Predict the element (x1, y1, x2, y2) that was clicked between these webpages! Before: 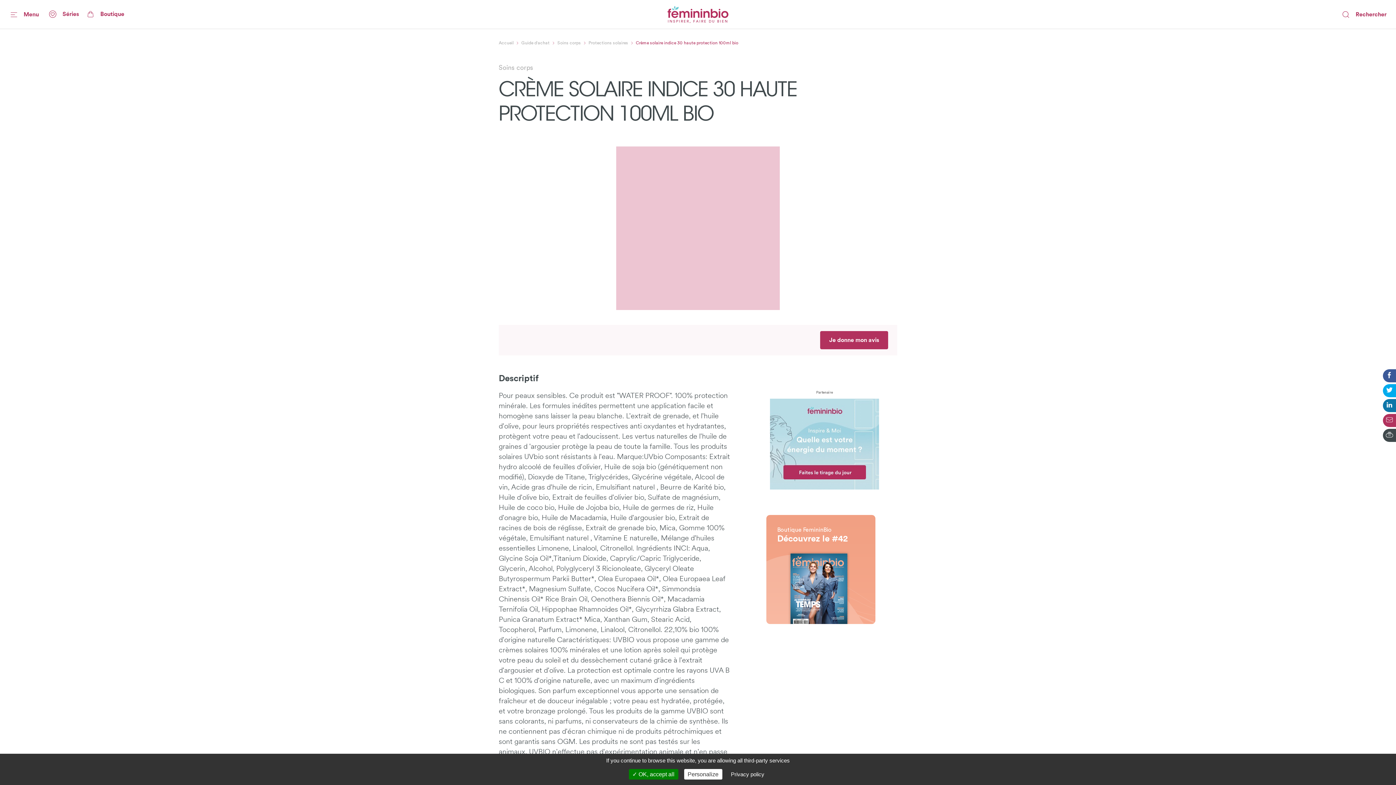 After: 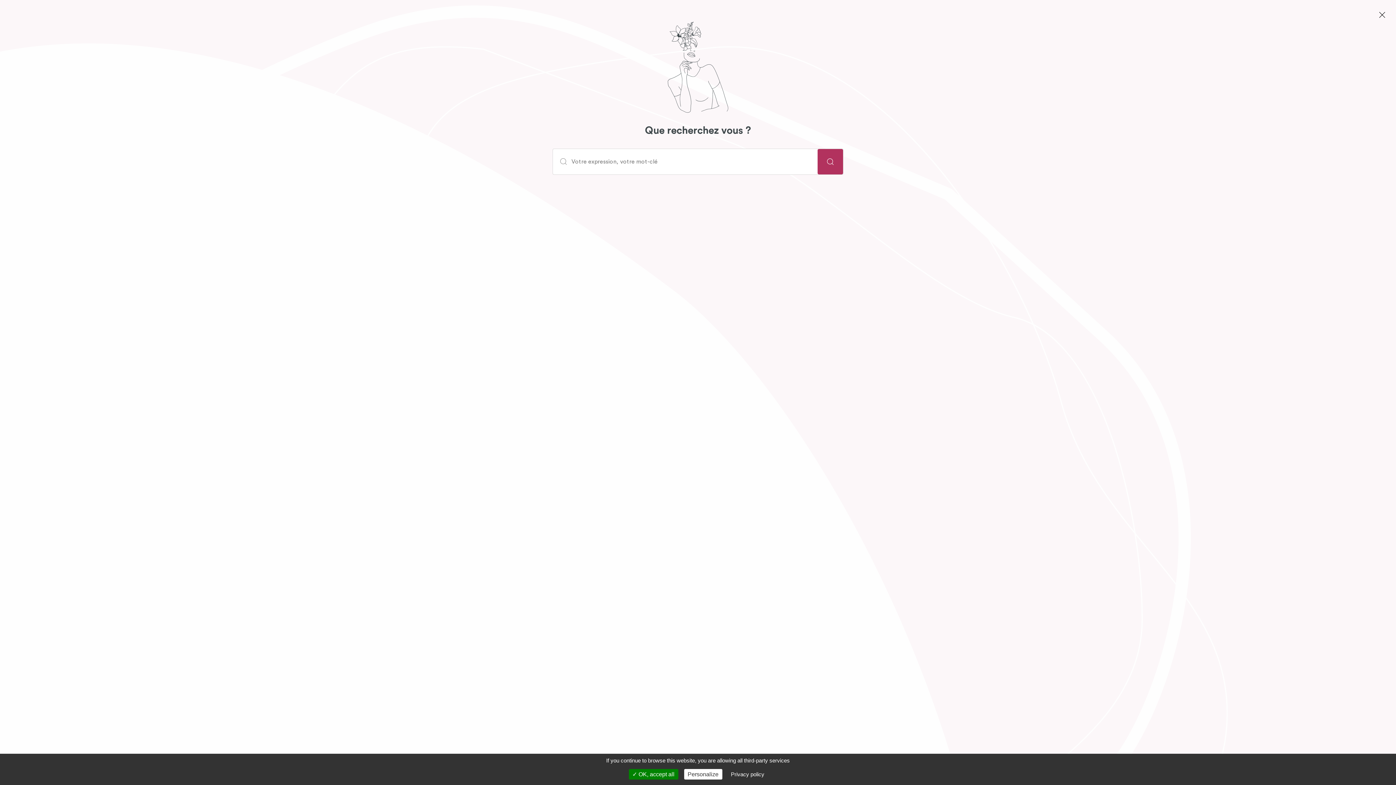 Action: label: Rechercher bbox: (1339, 9, 1389, 19)